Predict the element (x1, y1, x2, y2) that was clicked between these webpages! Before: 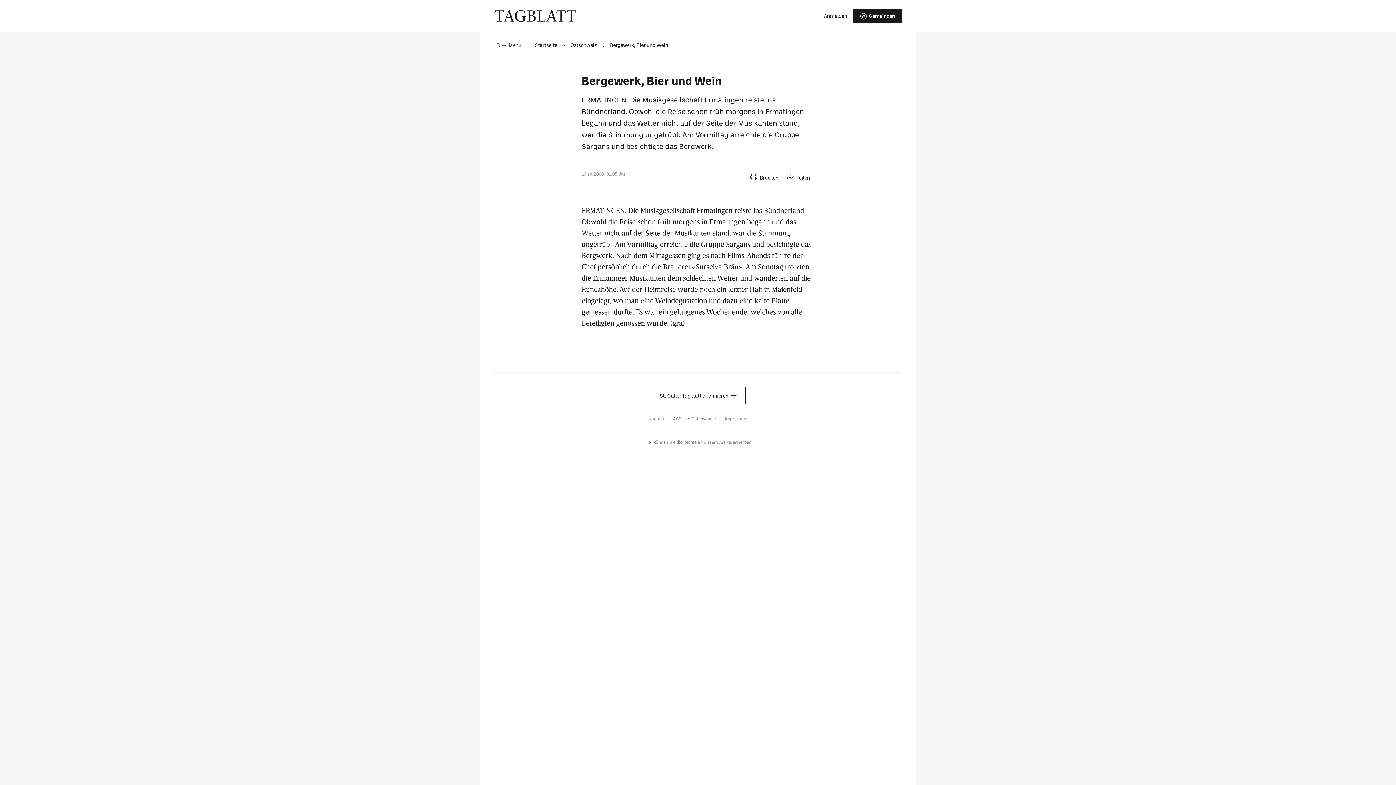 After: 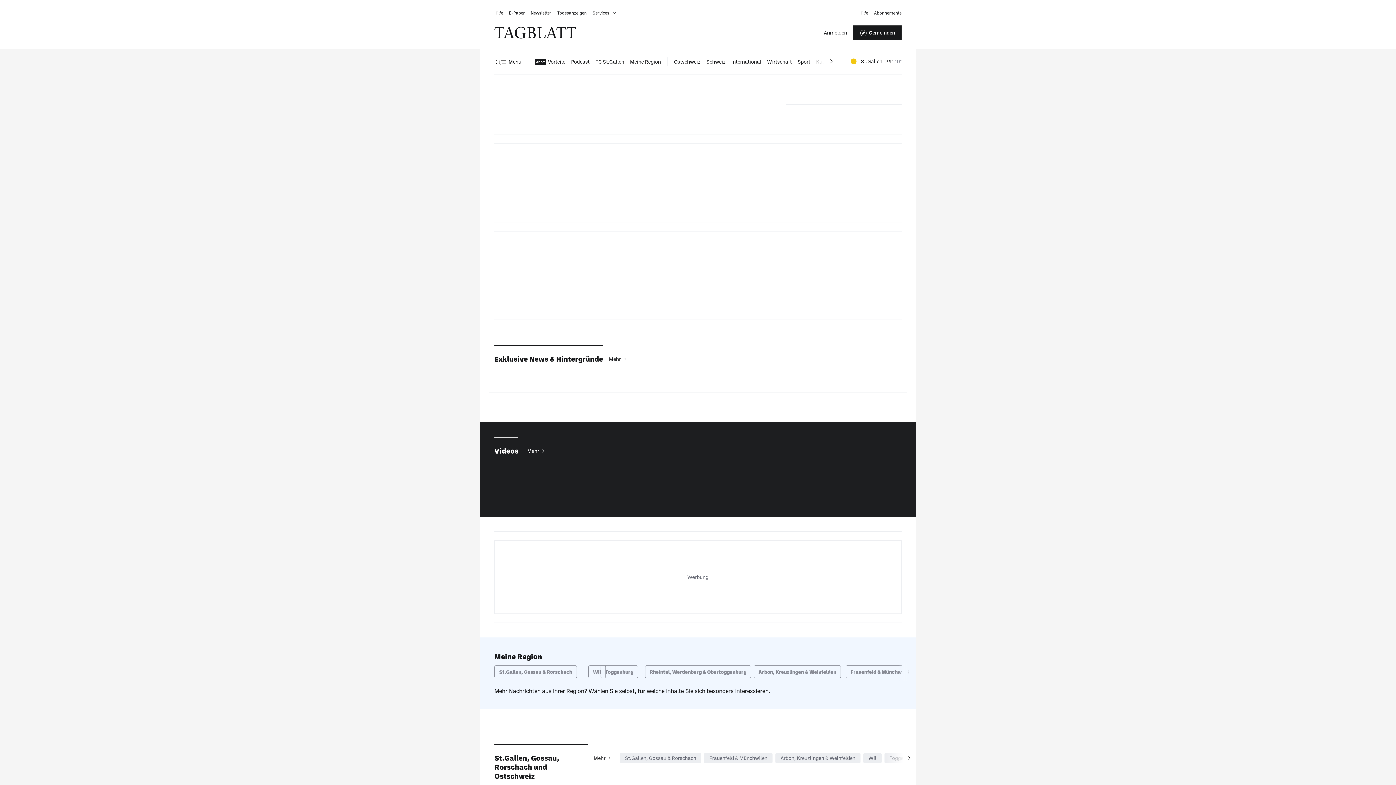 Action: bbox: (534, 32, 557, 58) label: Startseite